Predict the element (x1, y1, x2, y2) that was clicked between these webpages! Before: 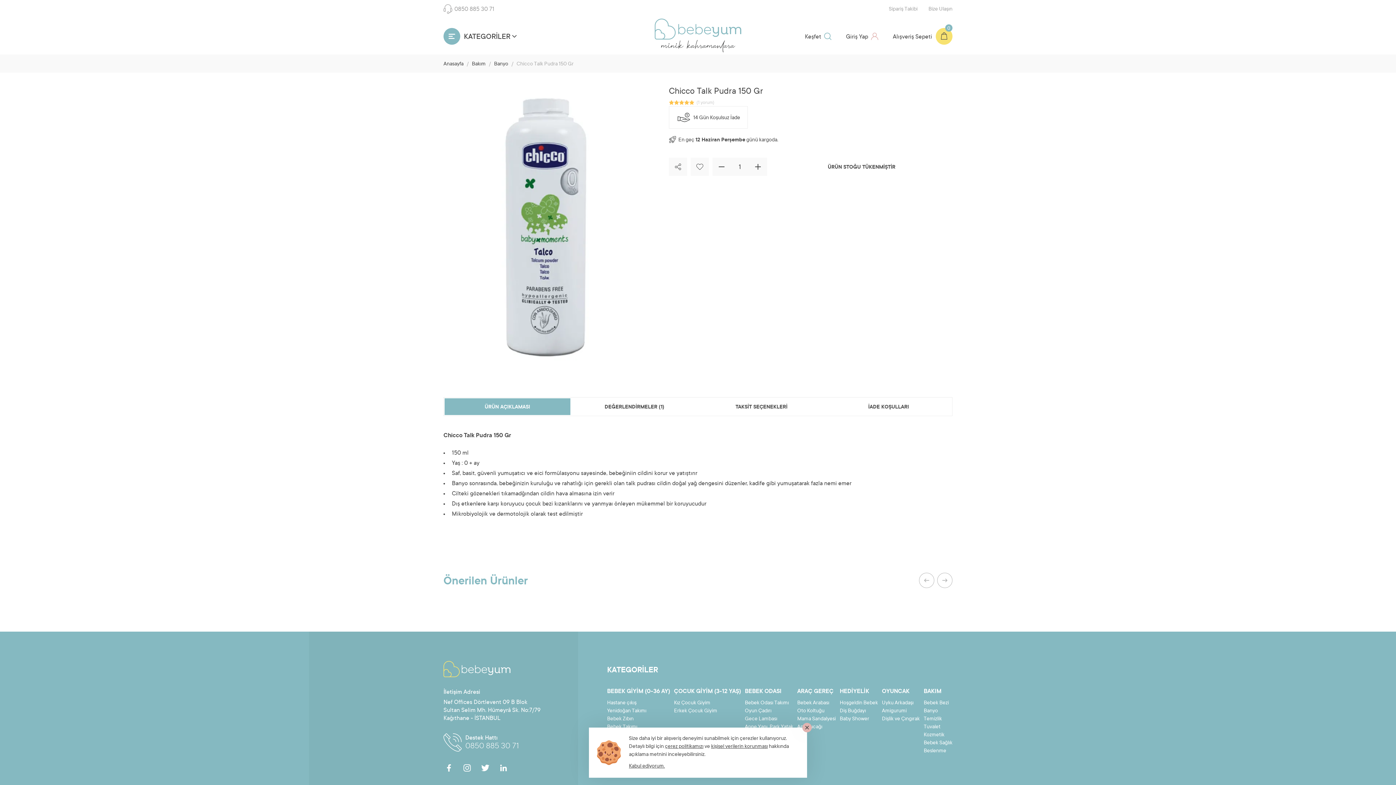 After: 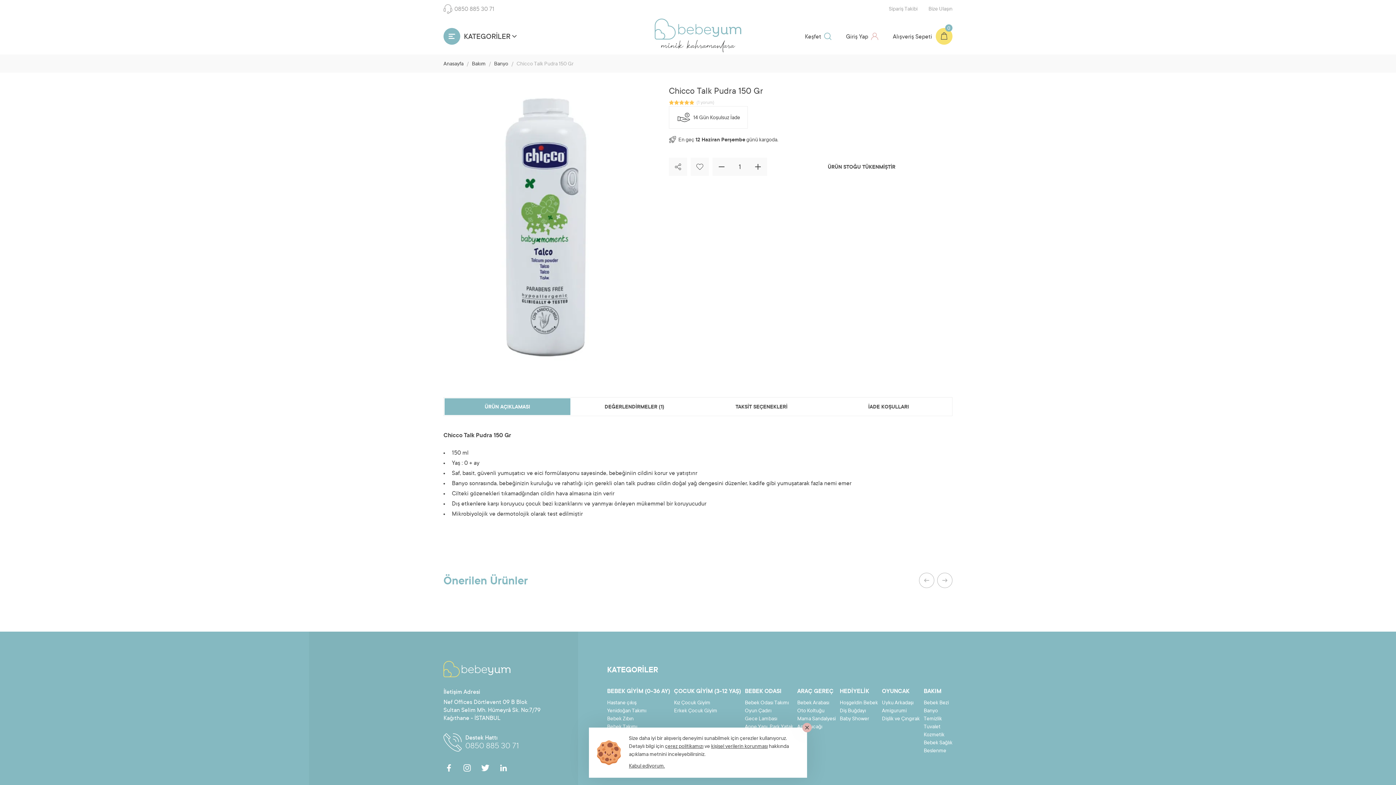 Action: bbox: (498, 762, 509, 773)